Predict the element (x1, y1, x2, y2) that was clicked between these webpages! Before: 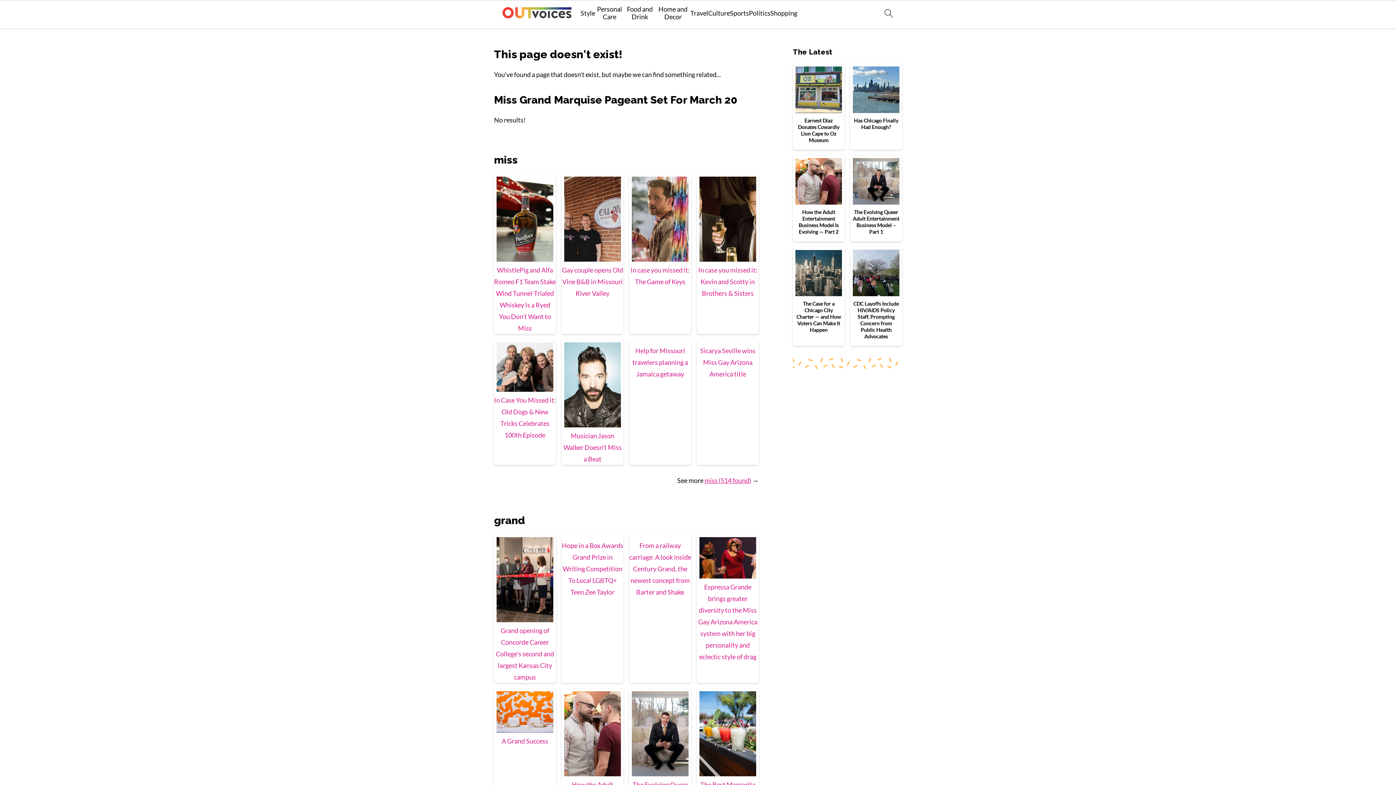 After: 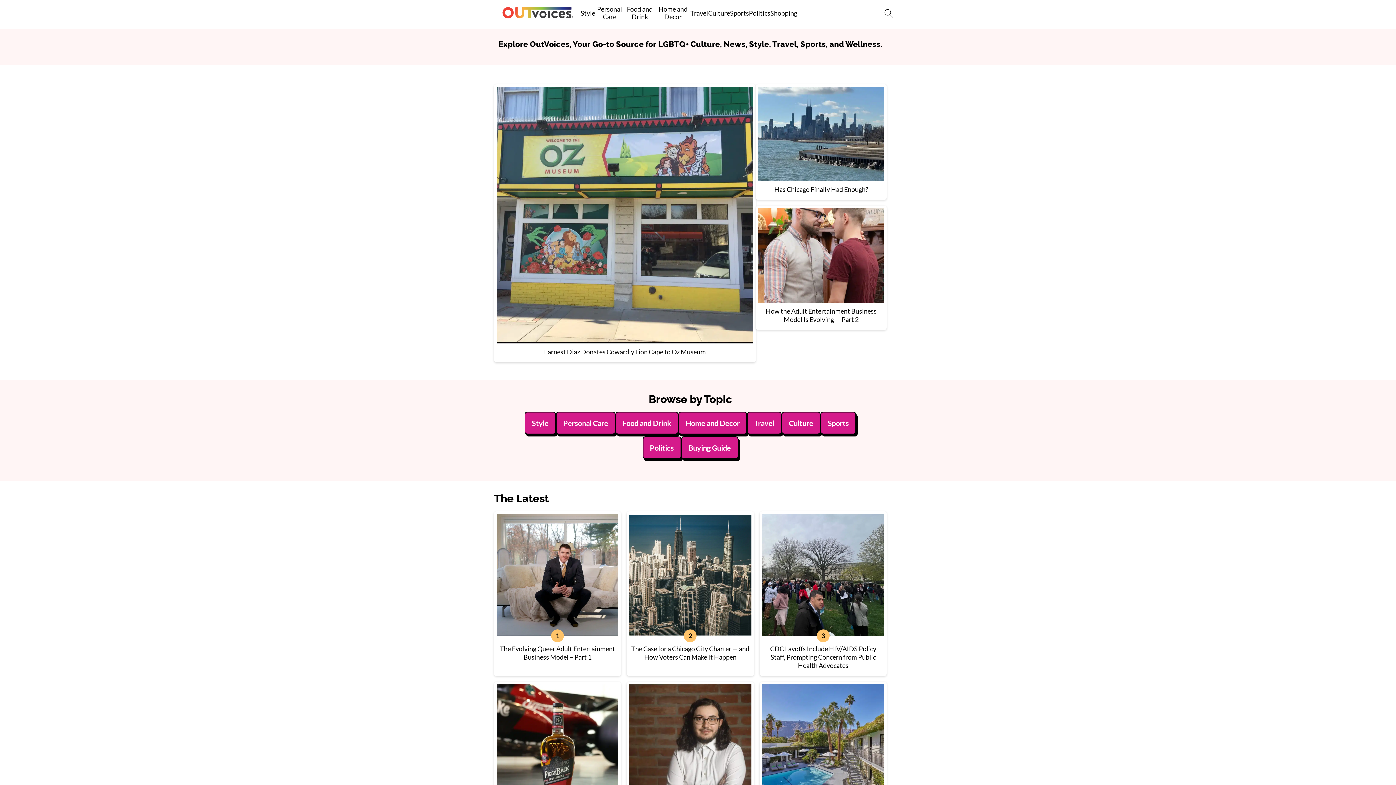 Action: bbox: (500, 4, 572, 25)